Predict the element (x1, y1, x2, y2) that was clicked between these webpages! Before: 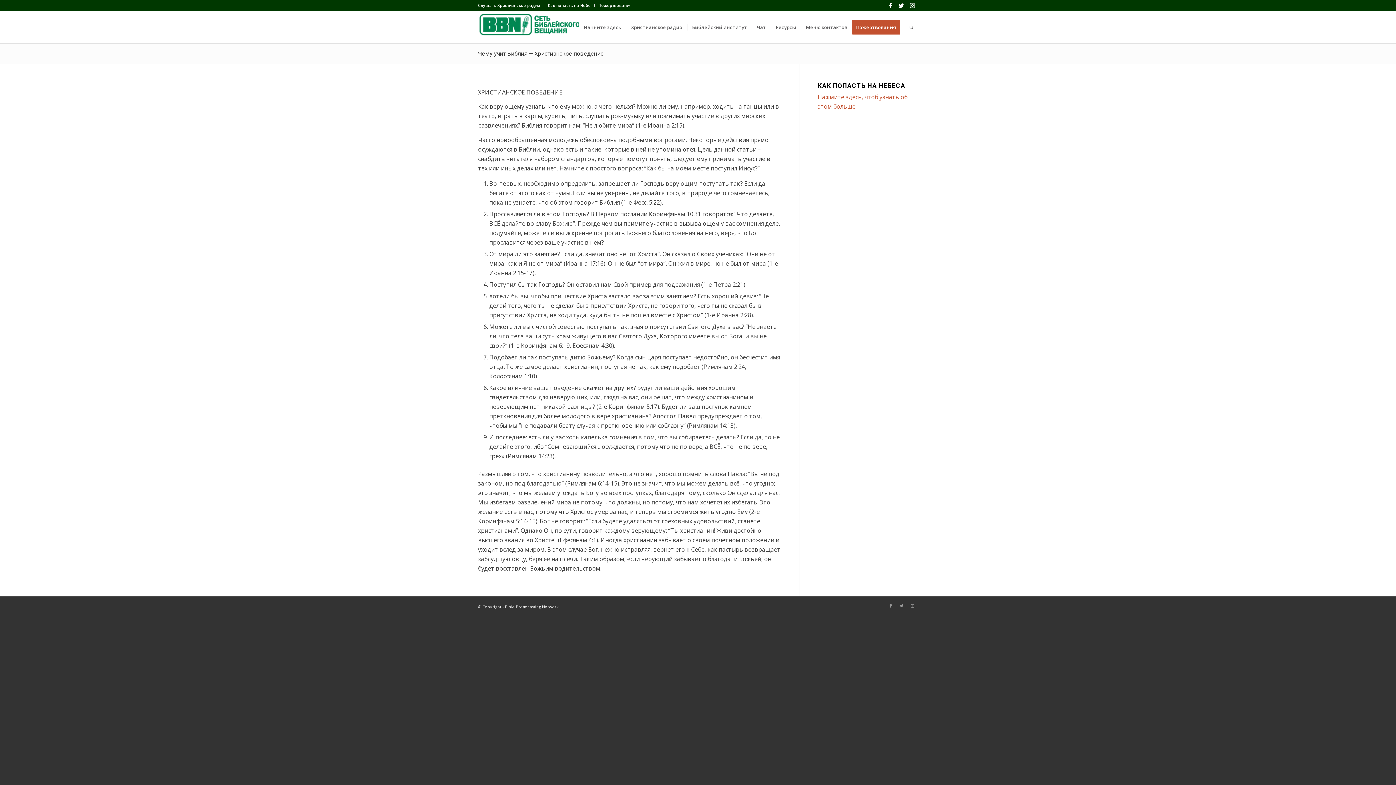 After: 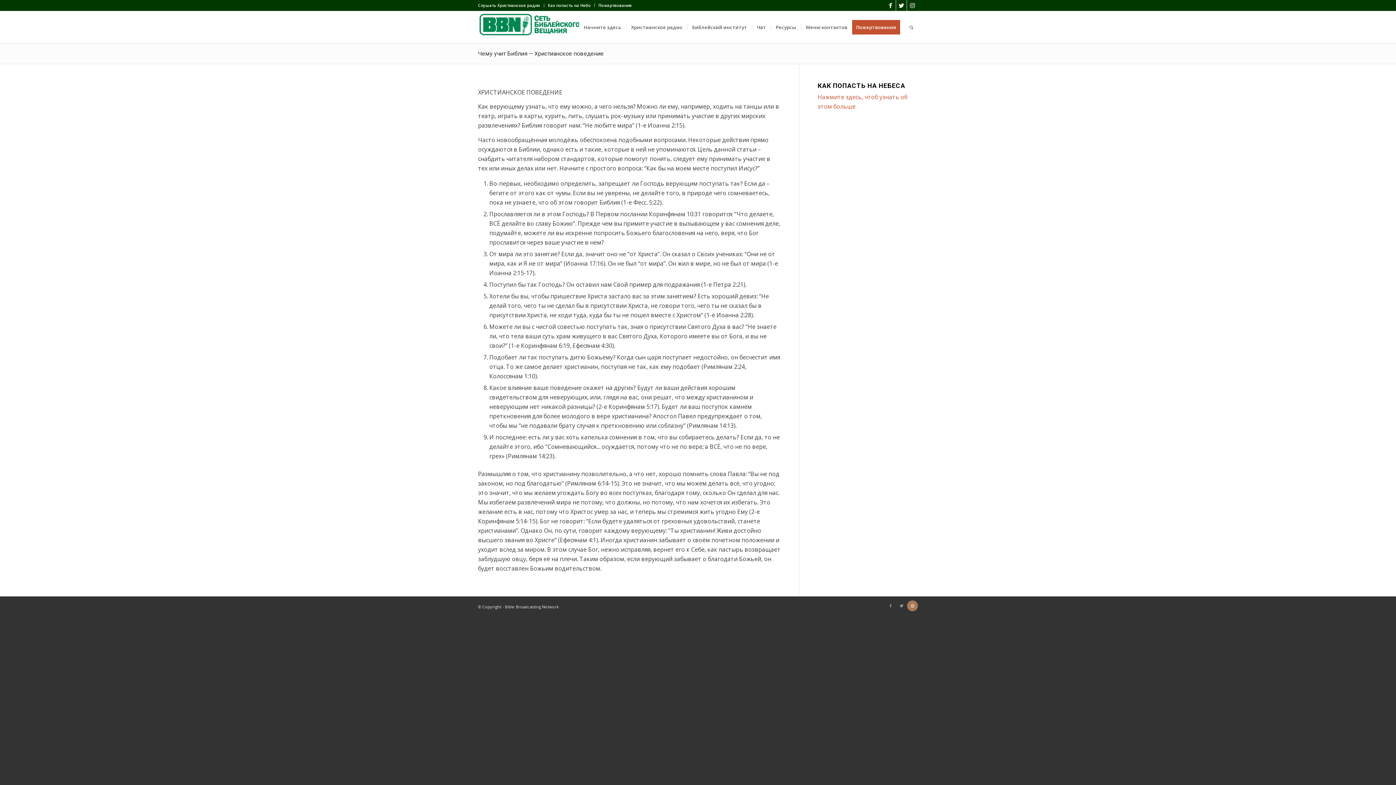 Action: label: Link to Instagram bbox: (907, 600, 918, 611)